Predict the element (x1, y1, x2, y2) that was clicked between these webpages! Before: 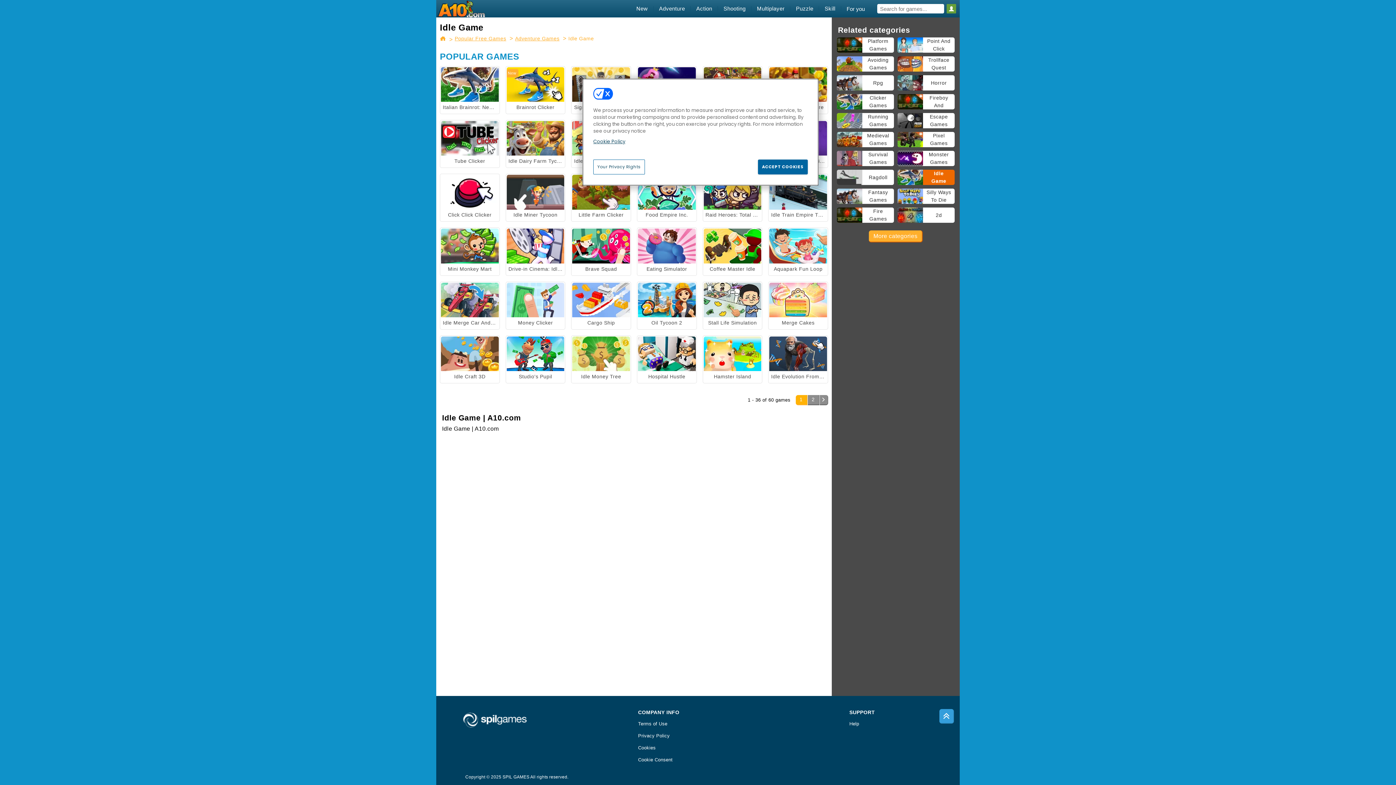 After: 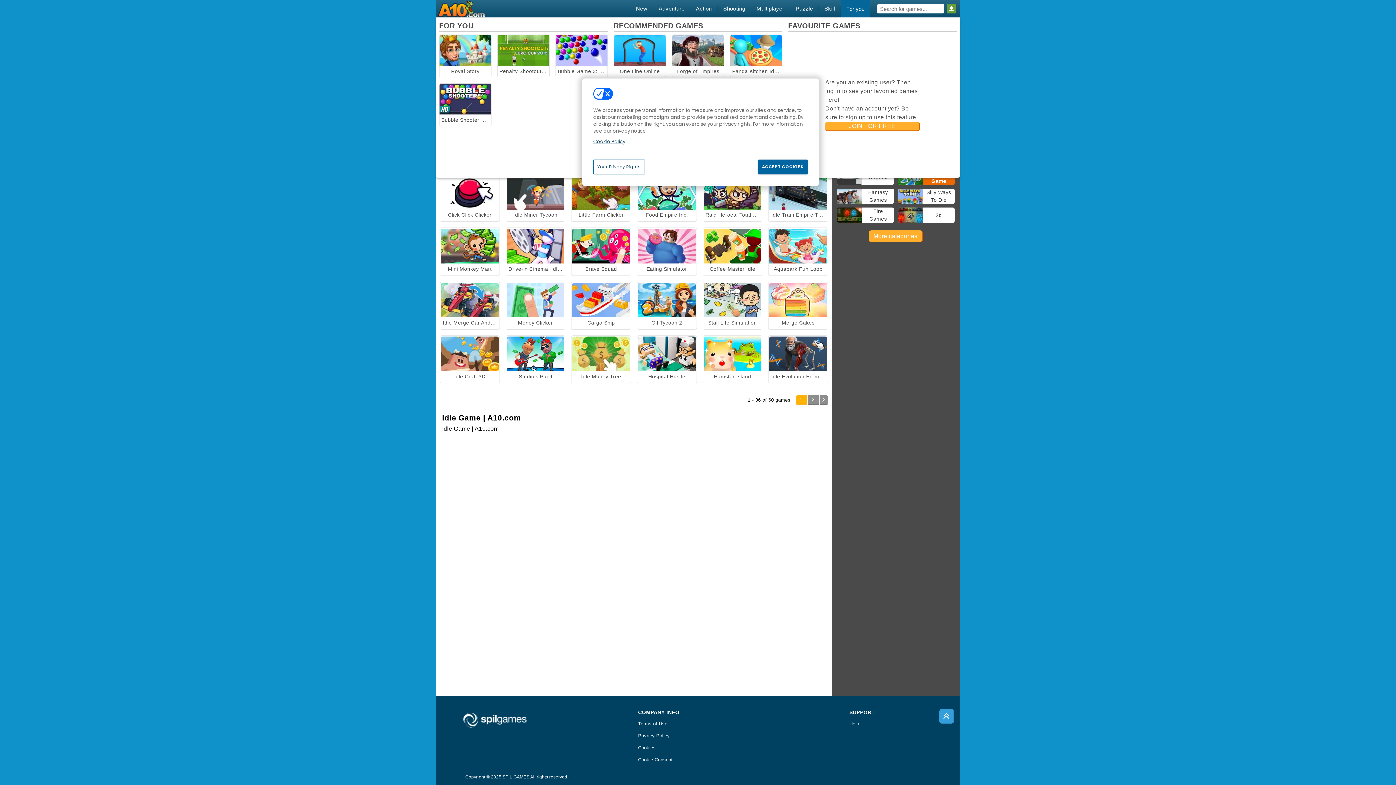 Action: label: For you bbox: (841, 0, 870, 17)